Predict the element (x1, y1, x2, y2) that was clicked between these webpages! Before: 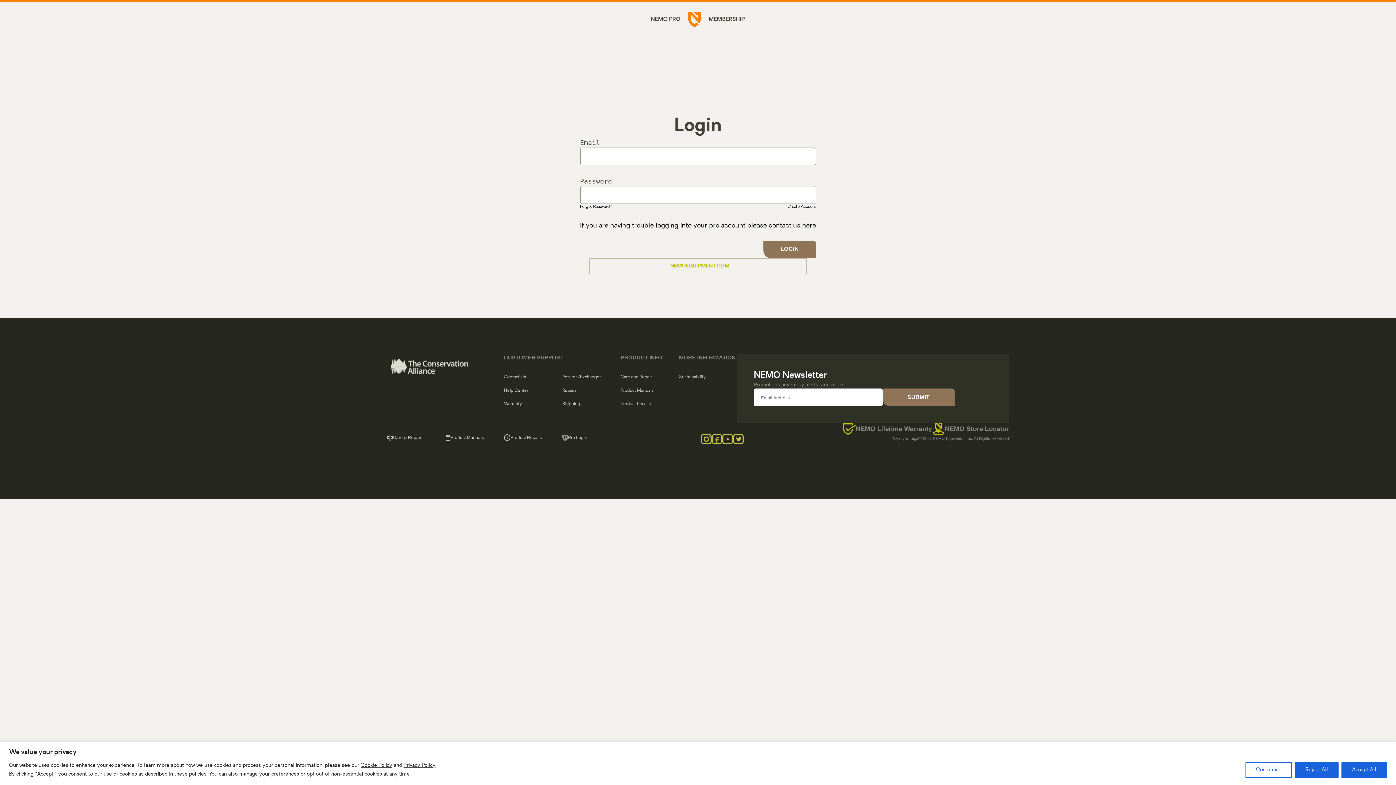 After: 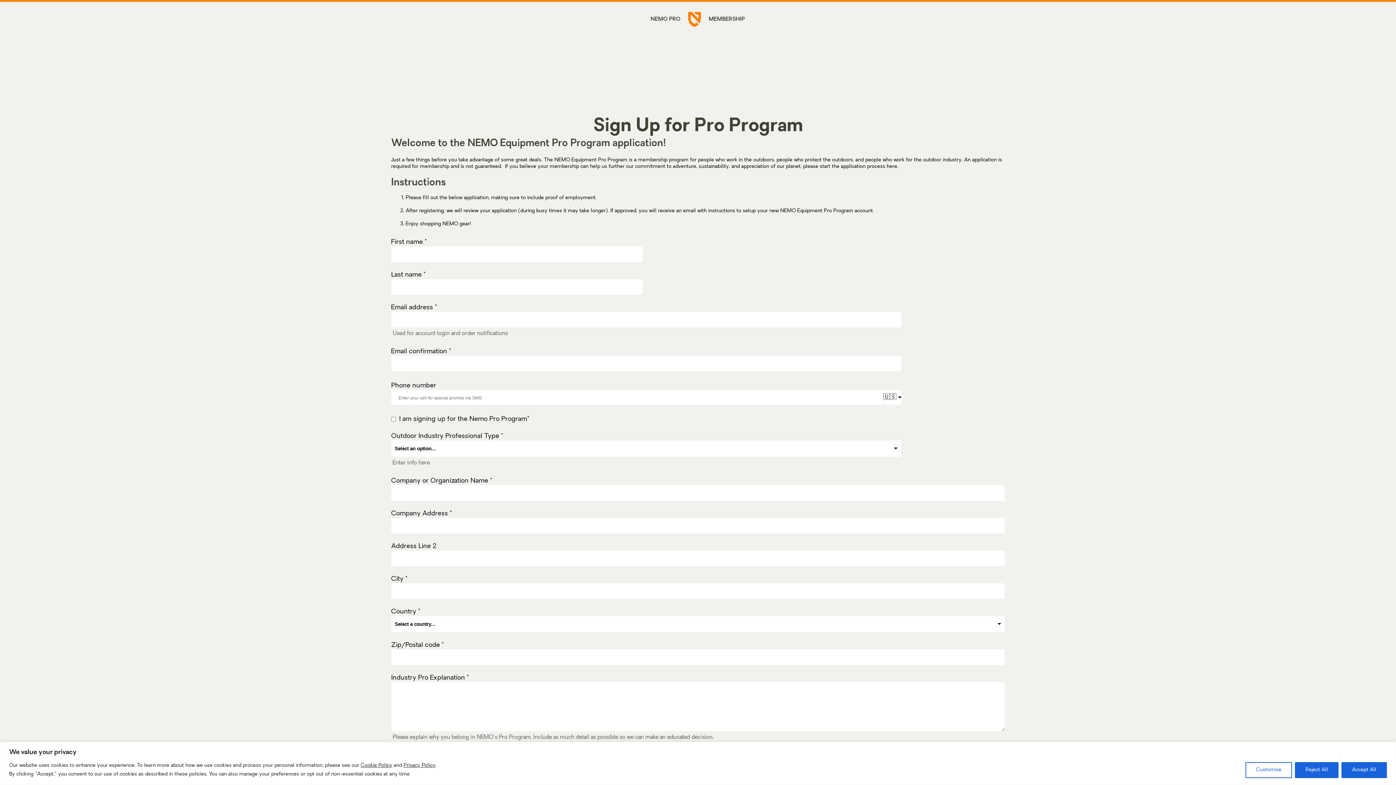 Action: label: Create Account bbox: (787, 203, 816, 210)